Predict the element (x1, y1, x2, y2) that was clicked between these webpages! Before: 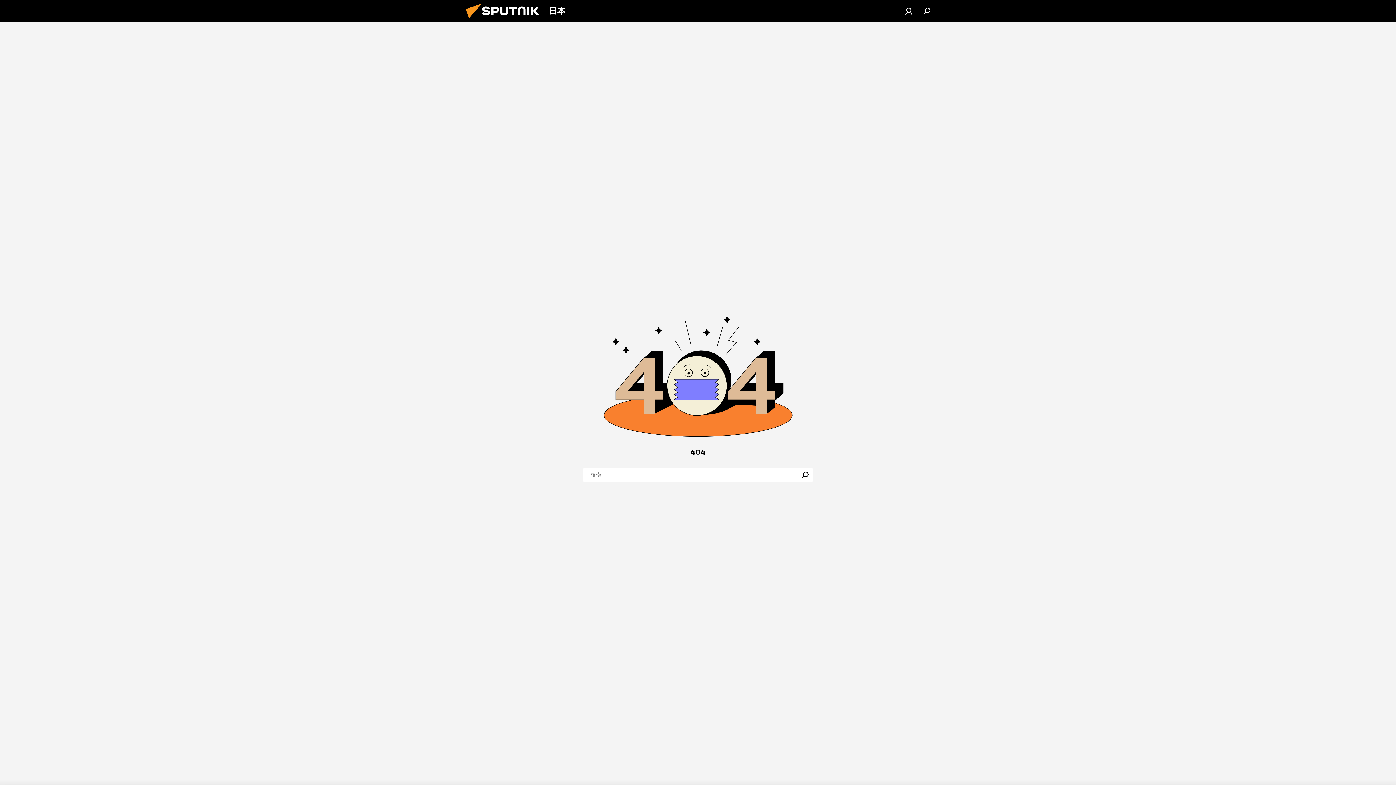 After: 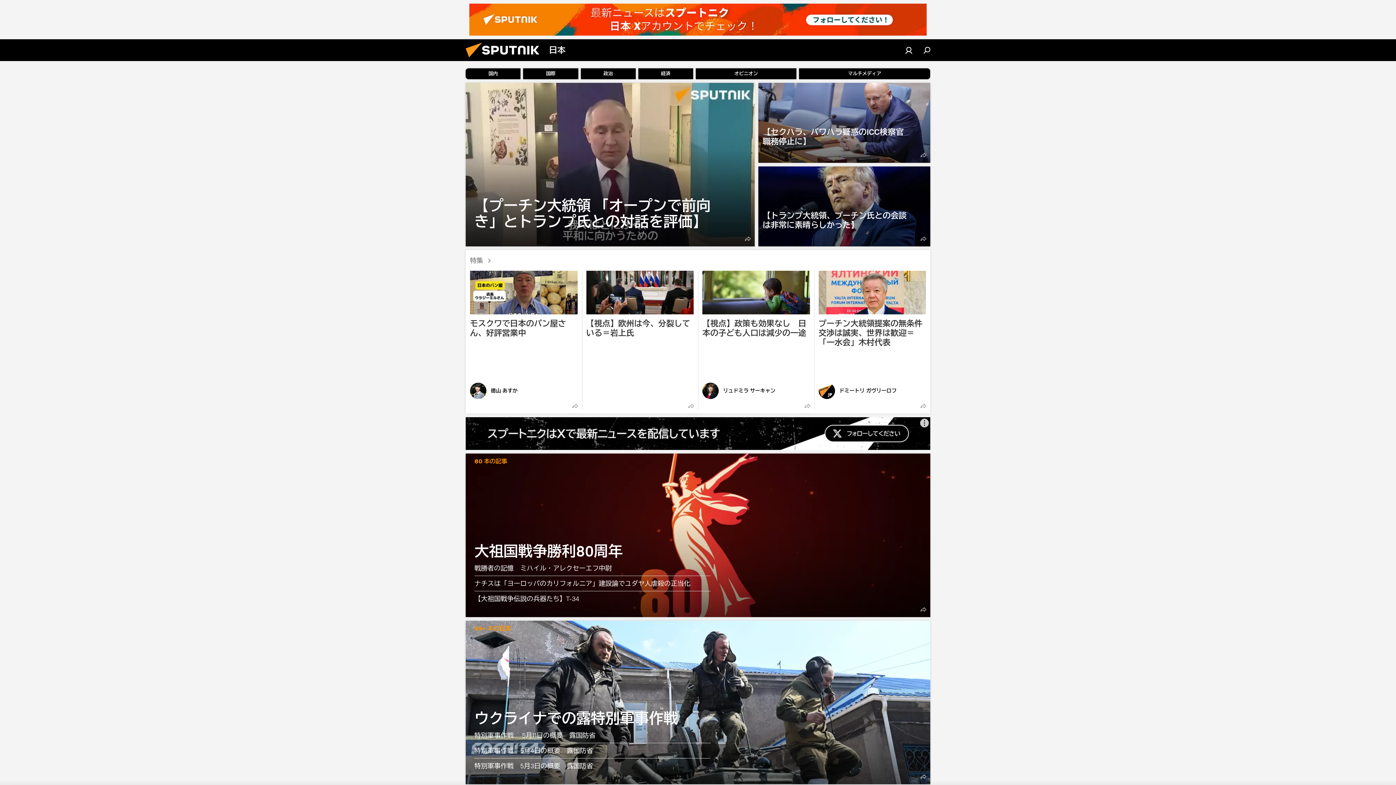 Action: bbox: (461, 16, 549, 23)